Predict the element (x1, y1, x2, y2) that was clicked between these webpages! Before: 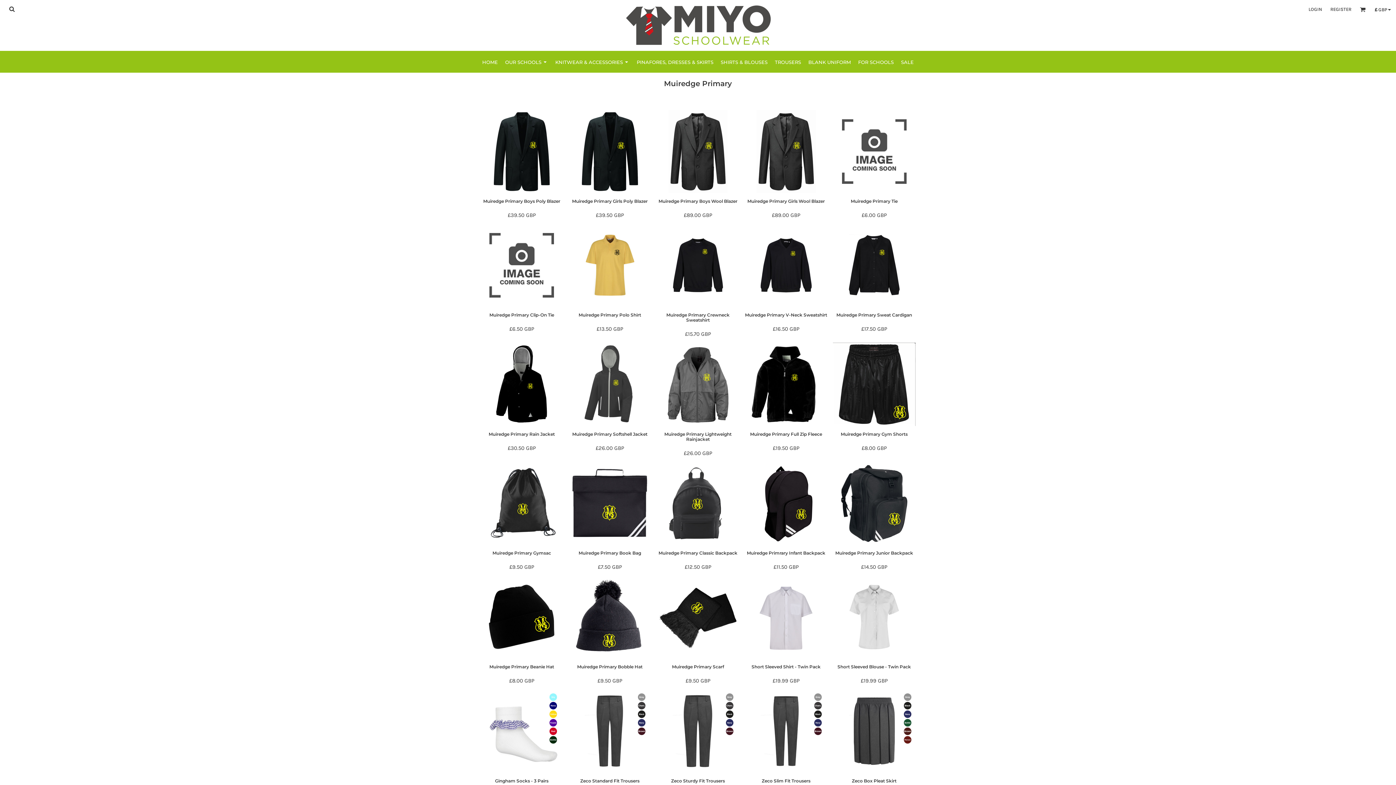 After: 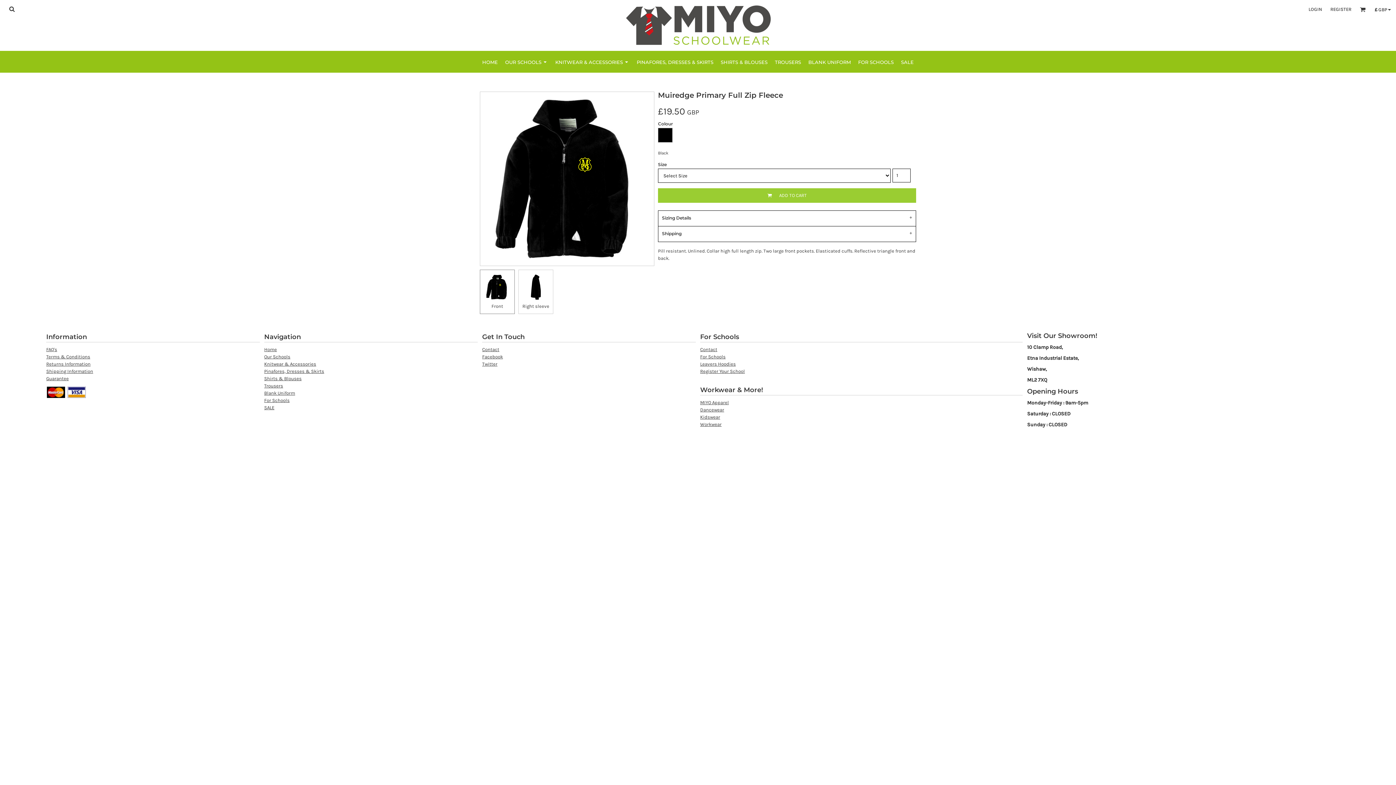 Action: label: Muiredge Primary Full Zip Fleece bbox: (750, 431, 822, 436)